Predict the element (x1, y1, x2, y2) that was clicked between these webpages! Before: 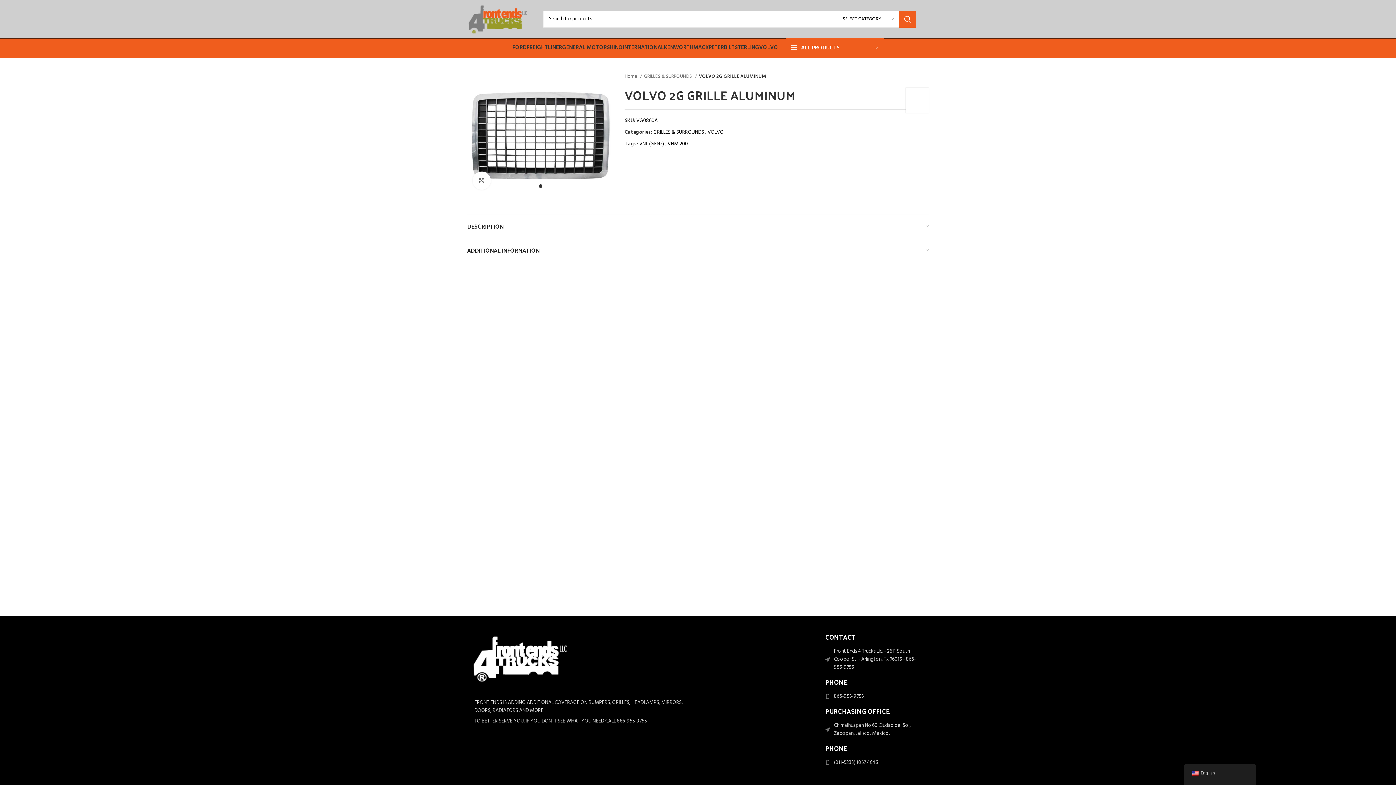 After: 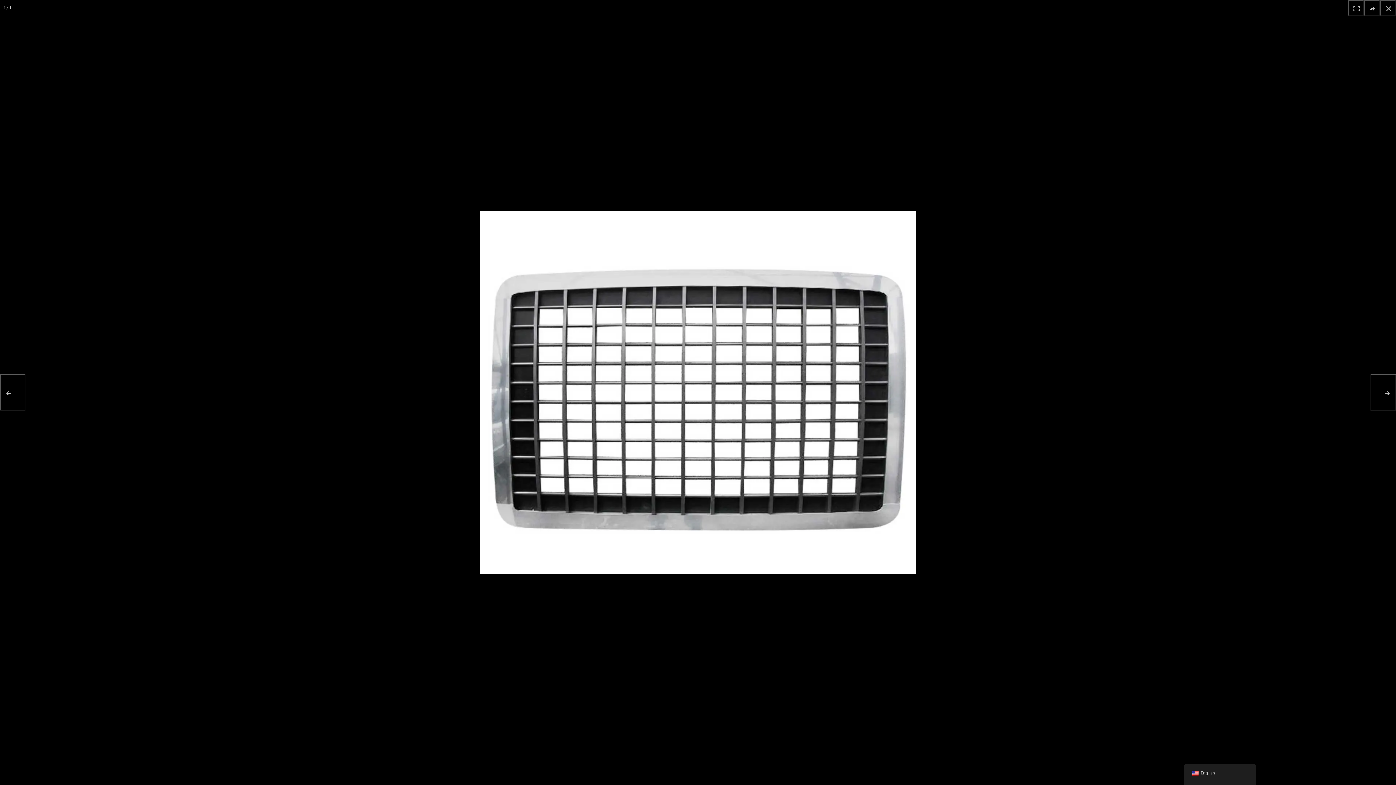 Action: bbox: (472, 171, 490, 189) label: Click to enlarge